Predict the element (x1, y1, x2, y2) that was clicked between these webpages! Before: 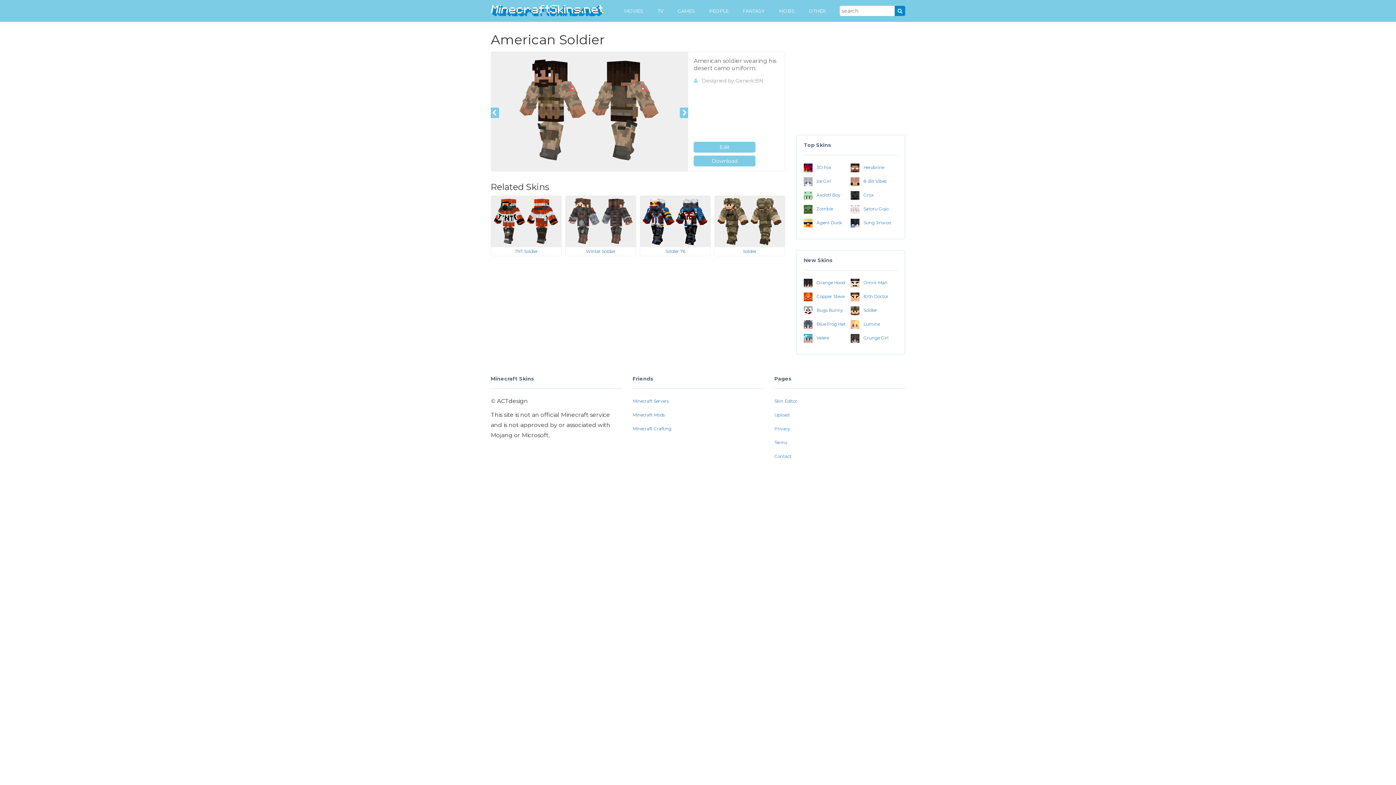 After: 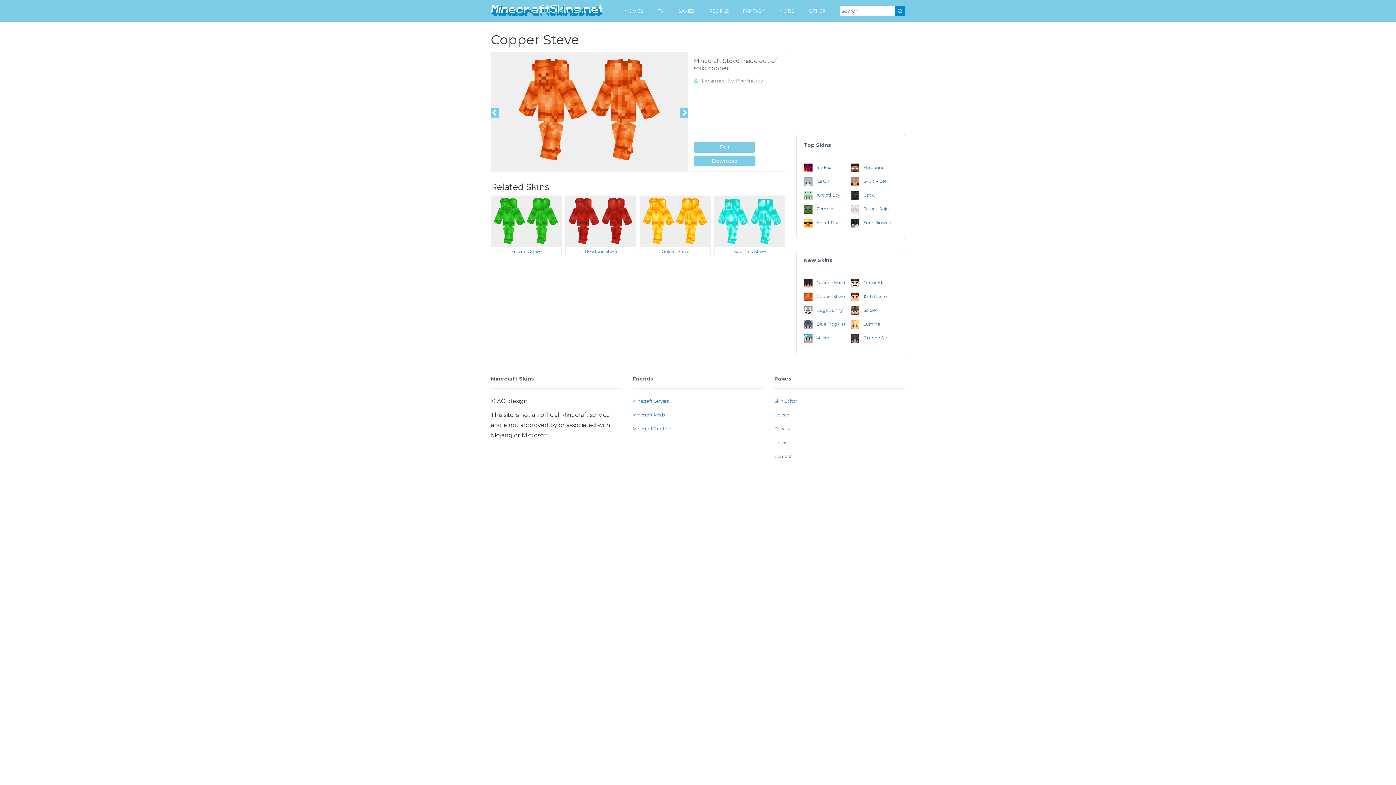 Action: label:  Copper Steve bbox: (804, 291, 849, 301)